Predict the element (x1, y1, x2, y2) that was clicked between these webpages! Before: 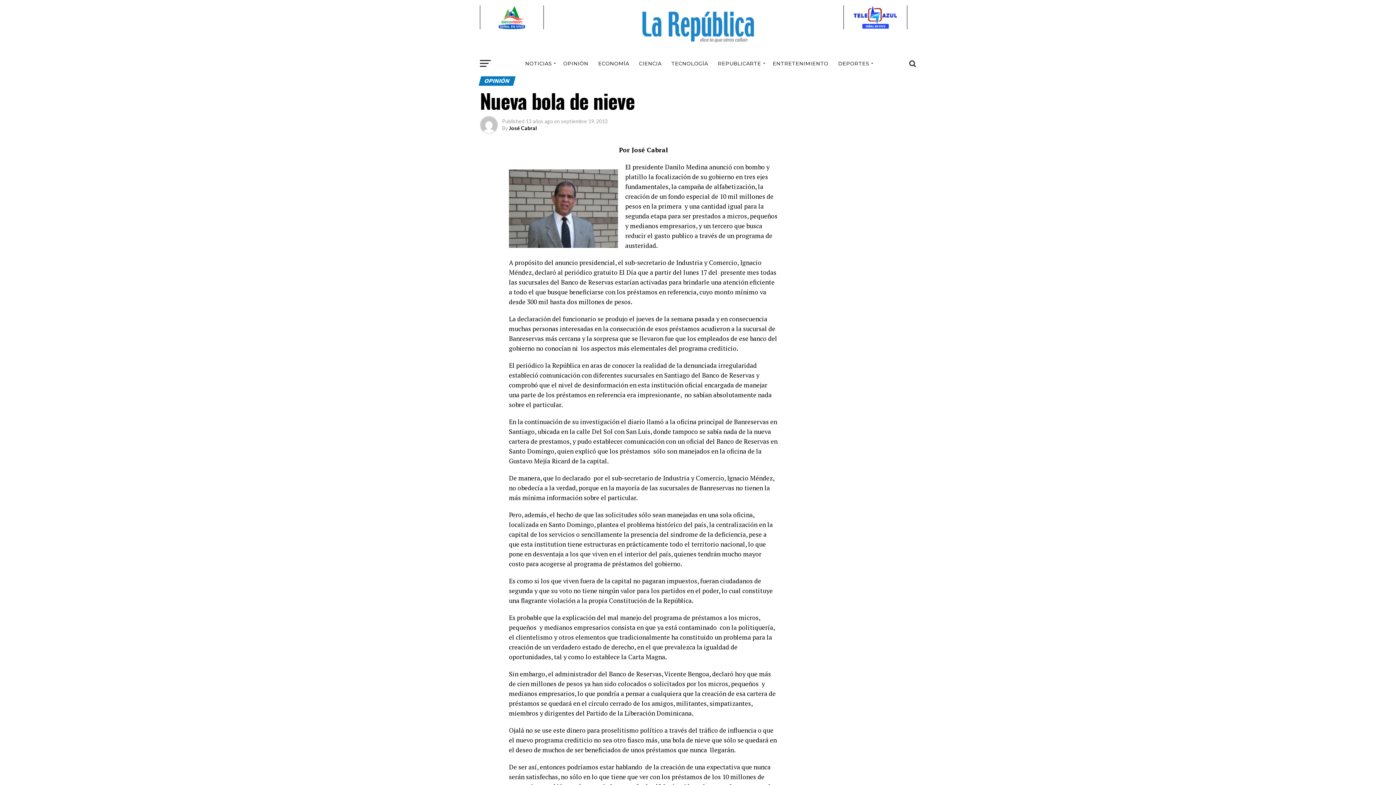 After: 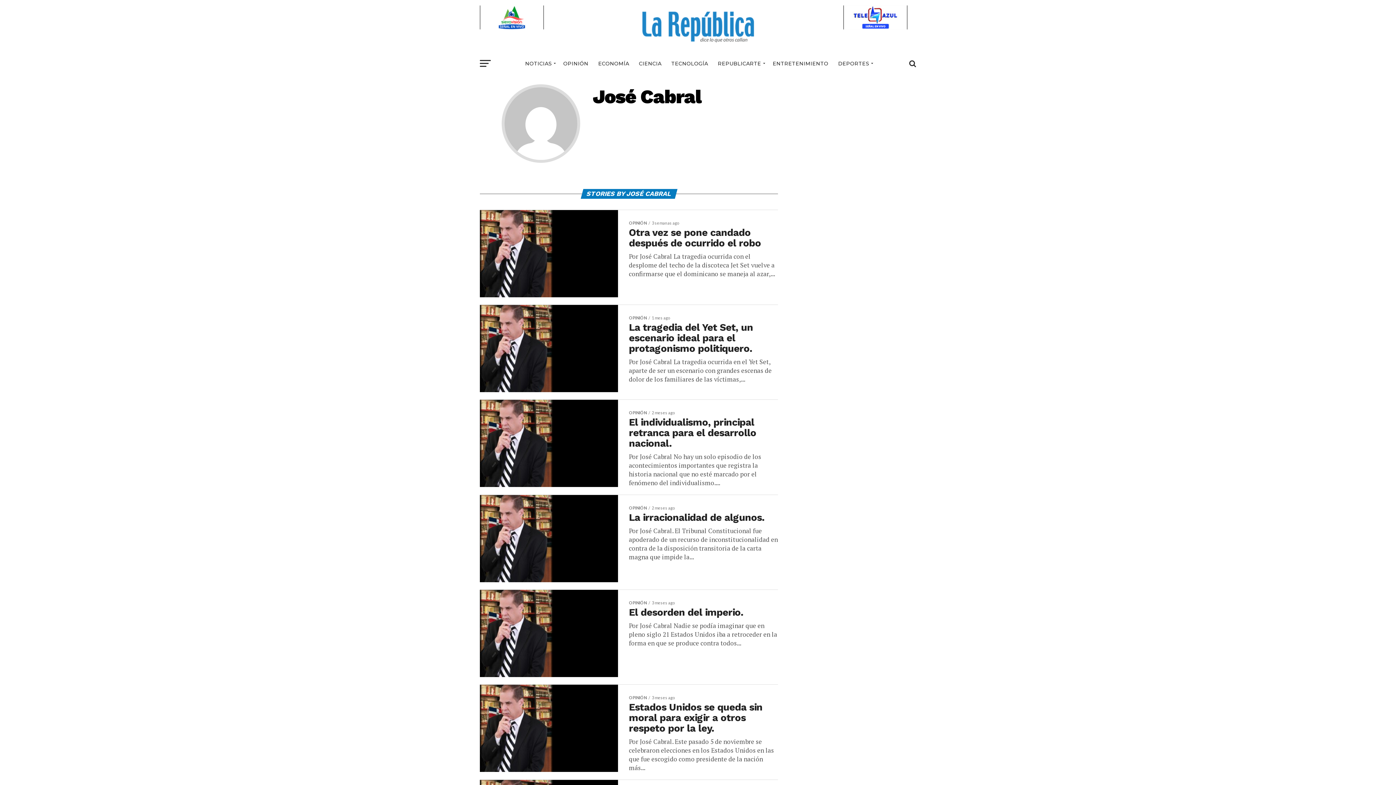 Action: bbox: (509, 125, 537, 131) label: José Cabral